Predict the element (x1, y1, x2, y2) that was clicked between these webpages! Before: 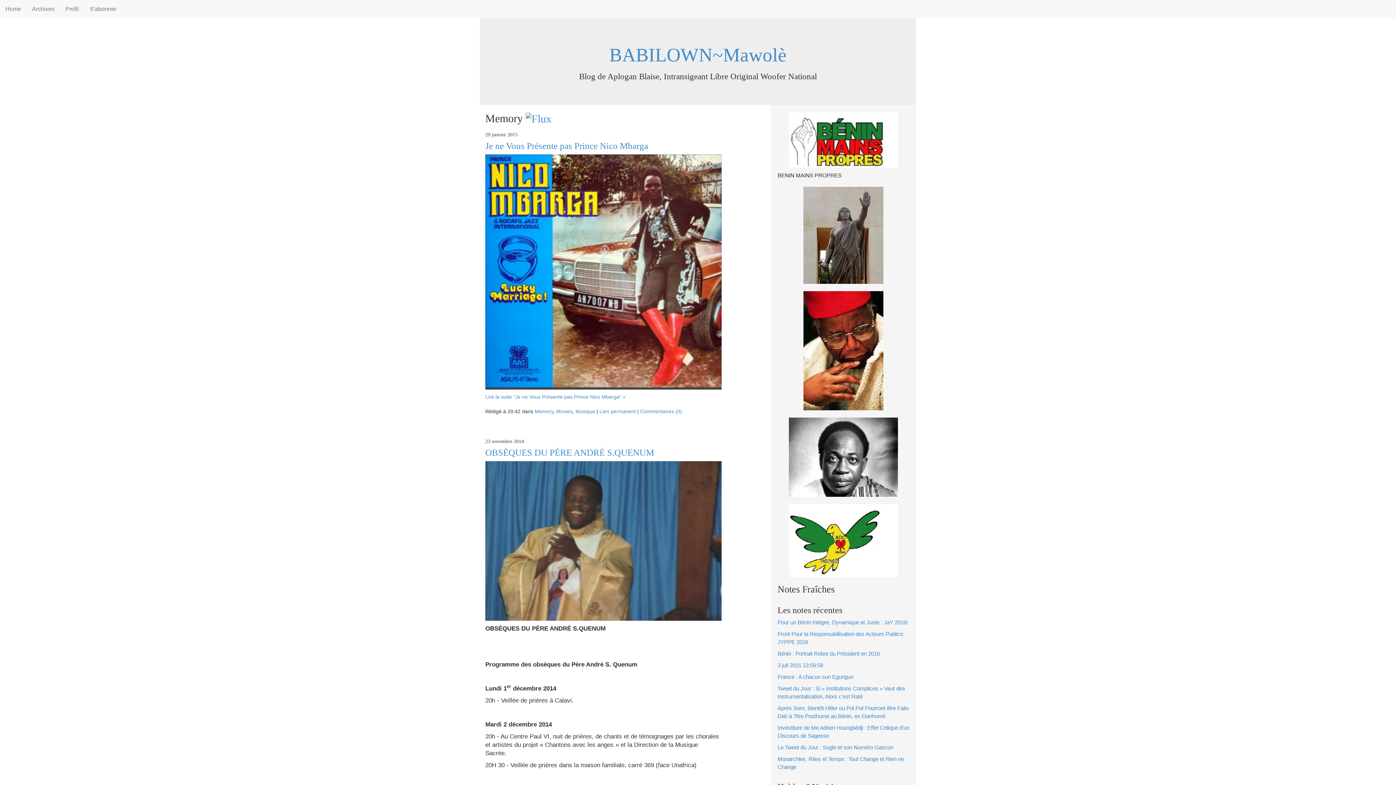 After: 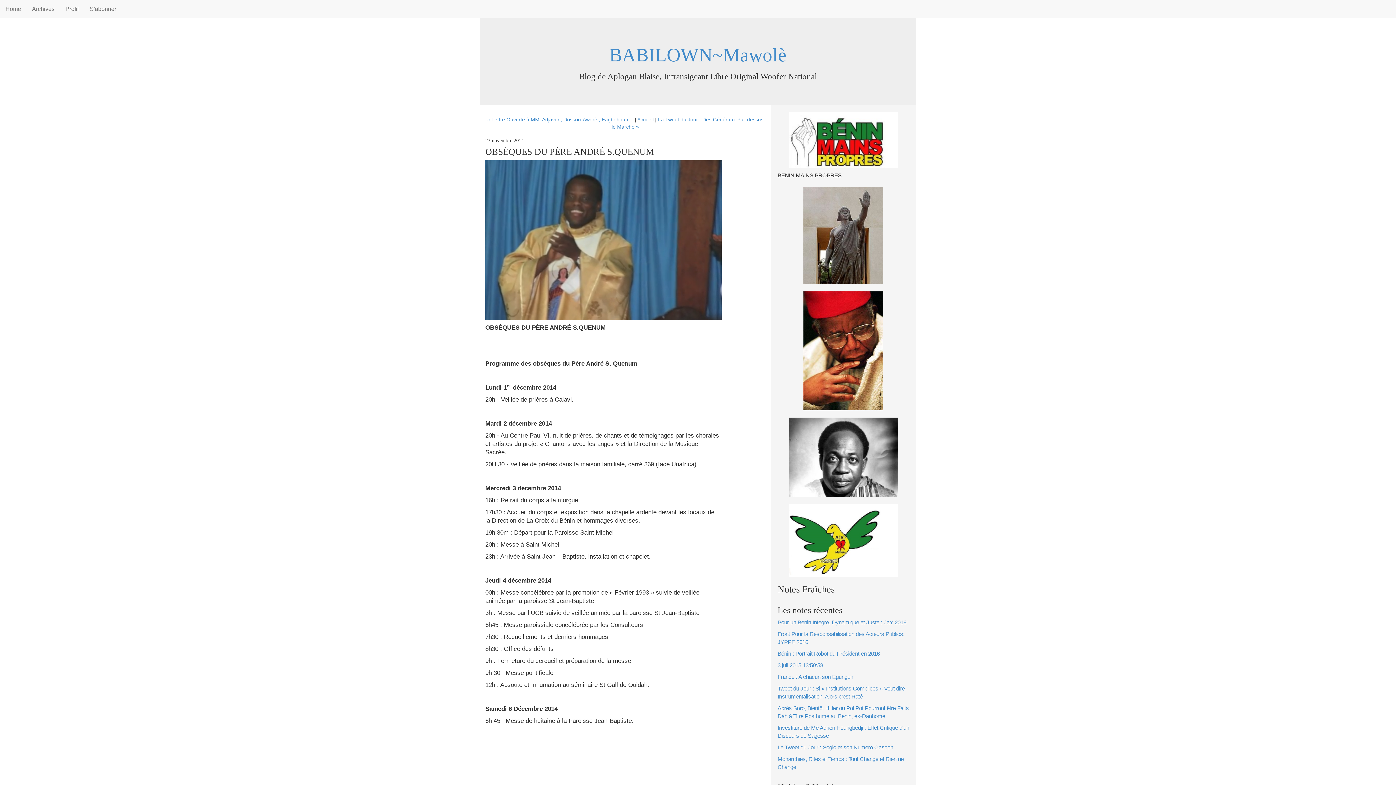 Action: bbox: (485, 447, 654, 457) label: OBSÈQUES DU PÈRE ANDRÉ S.QUENUM